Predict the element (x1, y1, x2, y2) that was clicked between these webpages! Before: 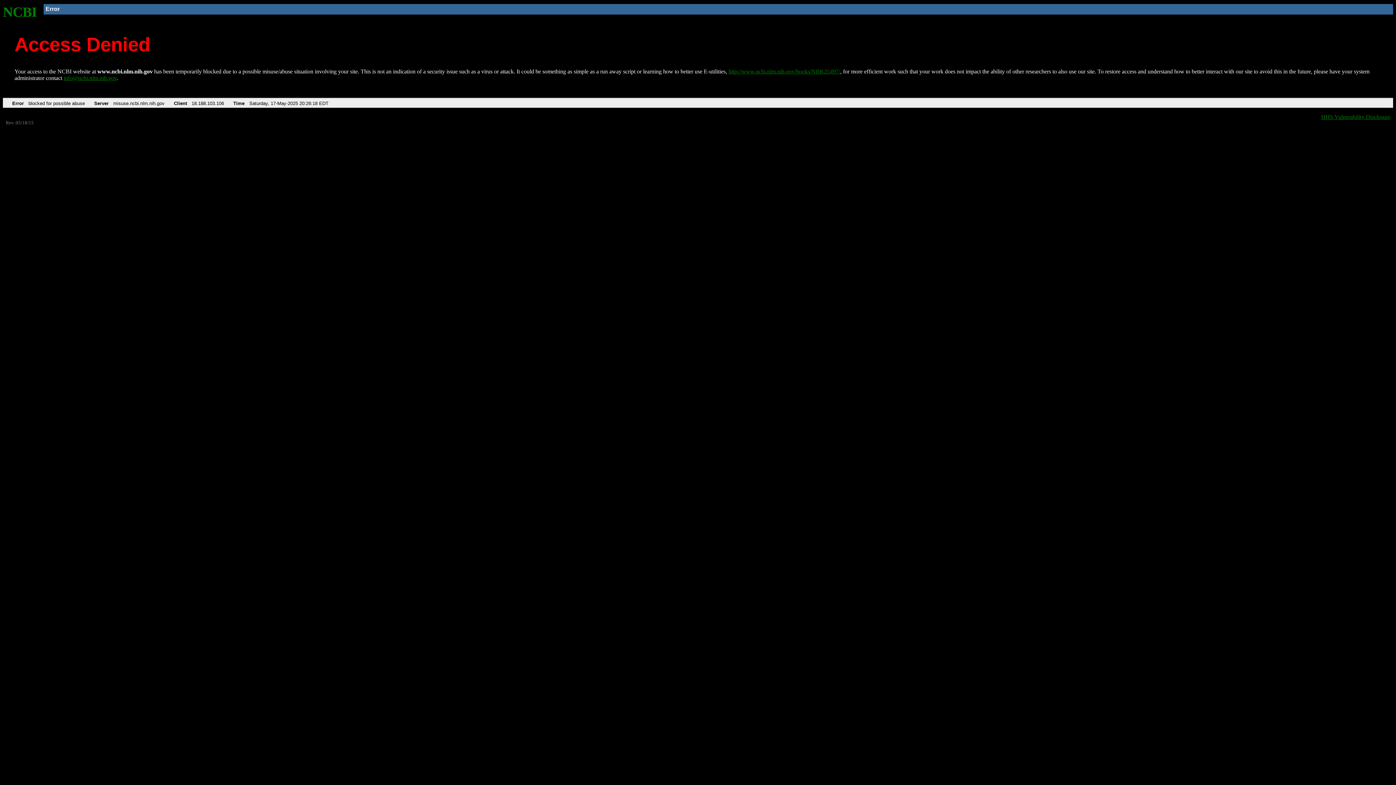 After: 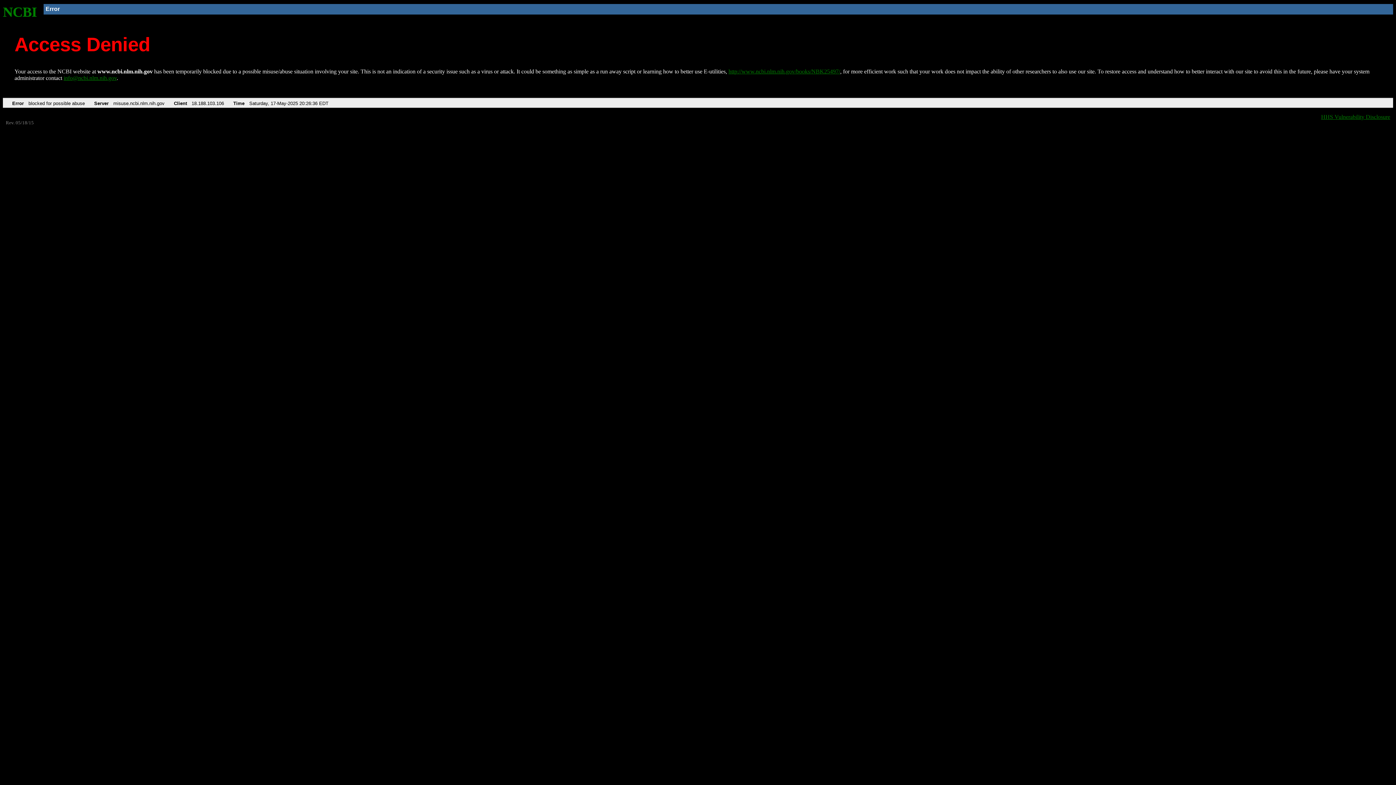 Action: bbox: (2, 4, 37, 19) label: NCBI